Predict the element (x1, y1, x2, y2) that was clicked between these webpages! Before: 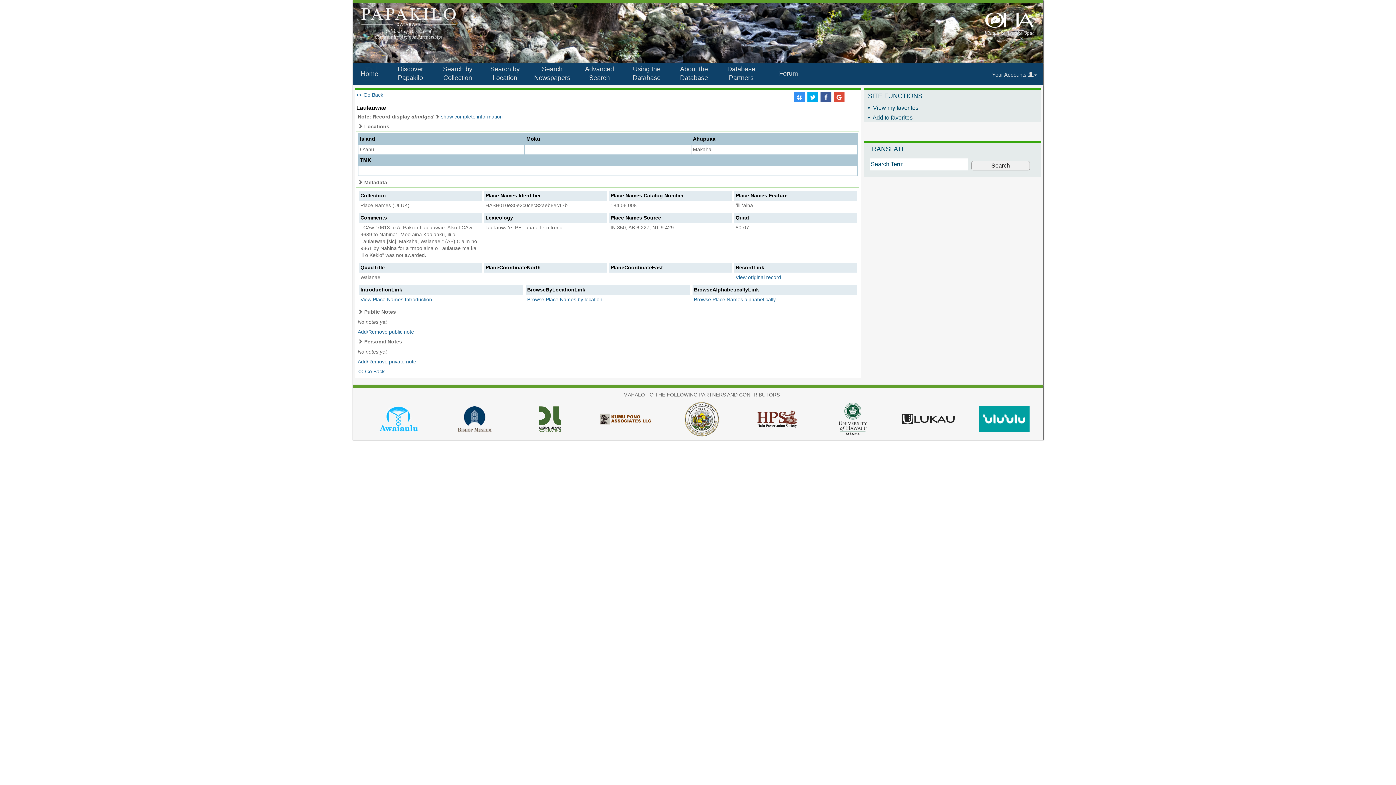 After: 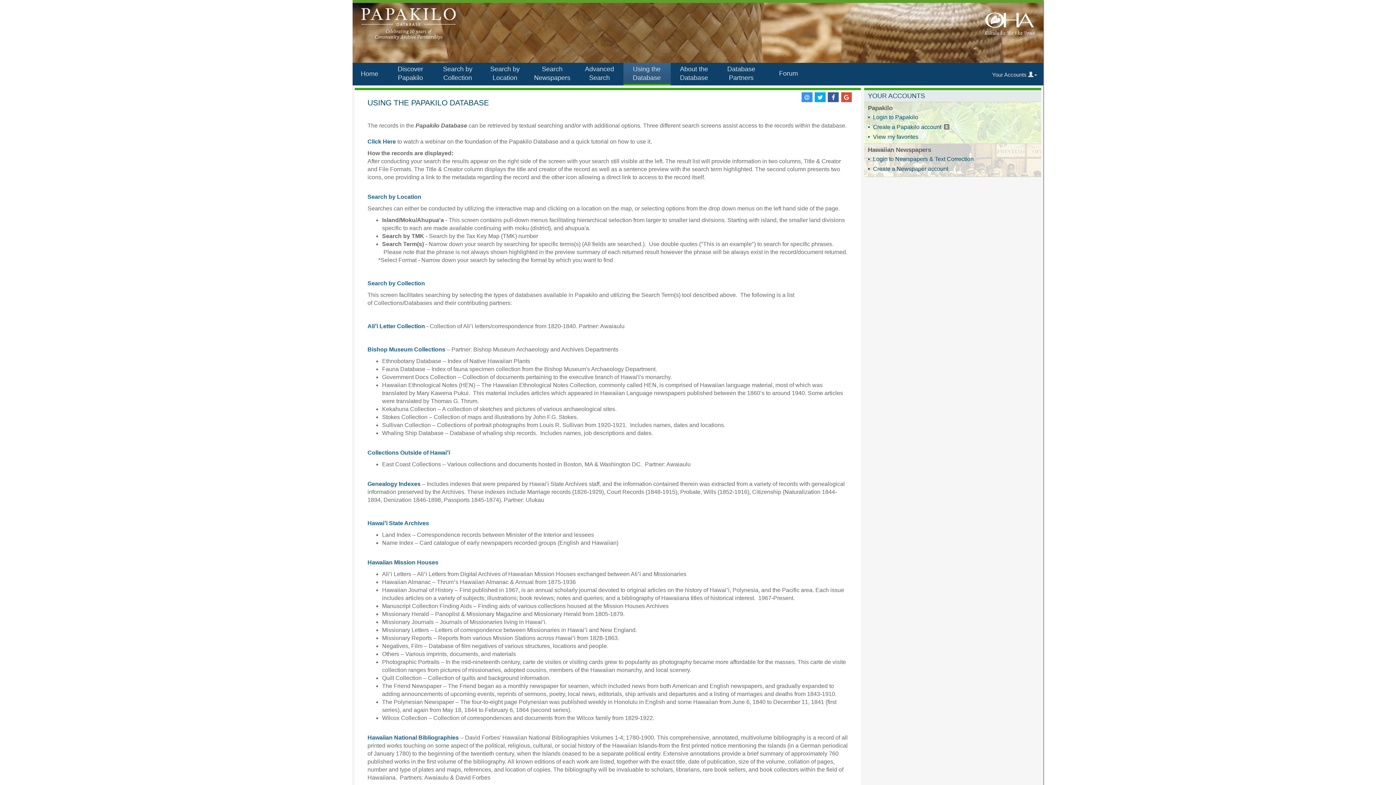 Action: label: Using the Database bbox: (623, 62, 670, 85)